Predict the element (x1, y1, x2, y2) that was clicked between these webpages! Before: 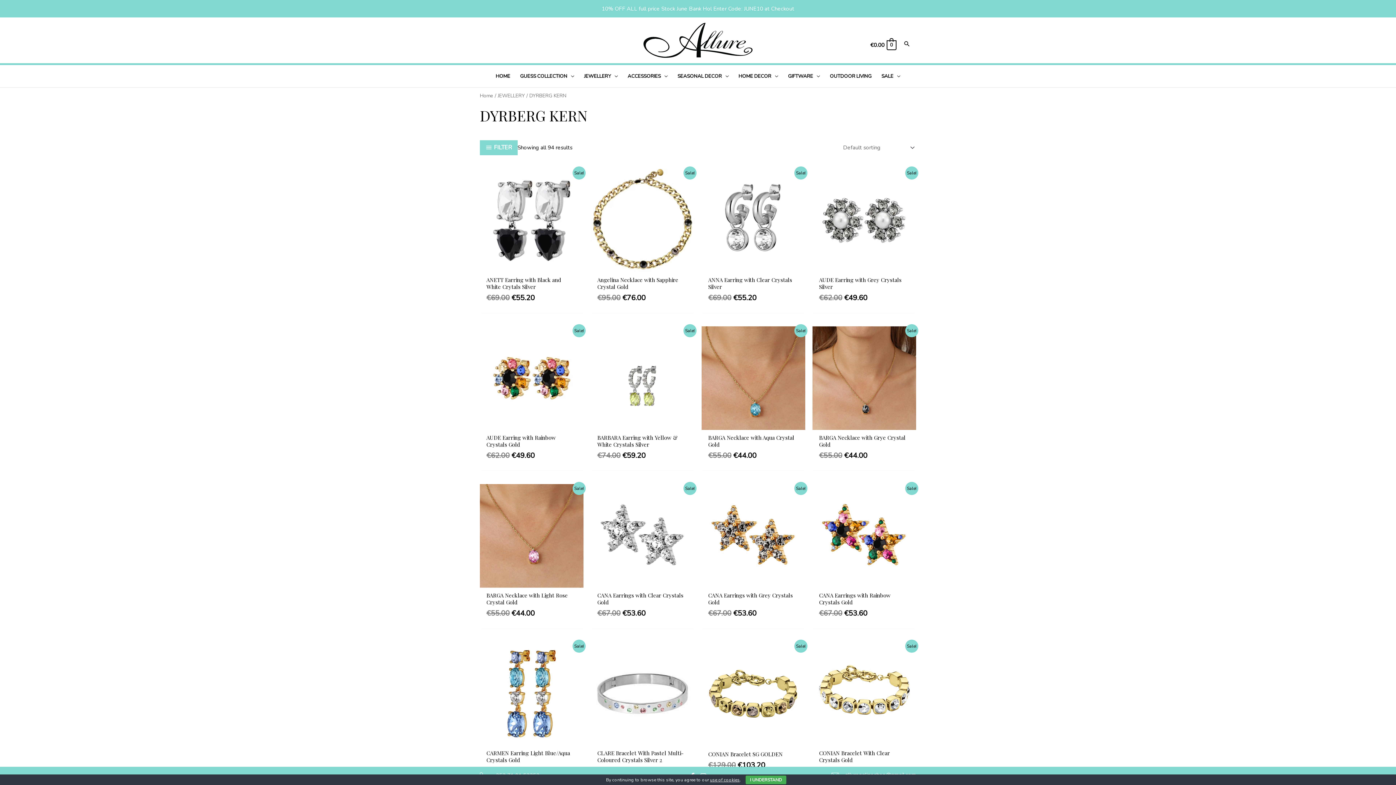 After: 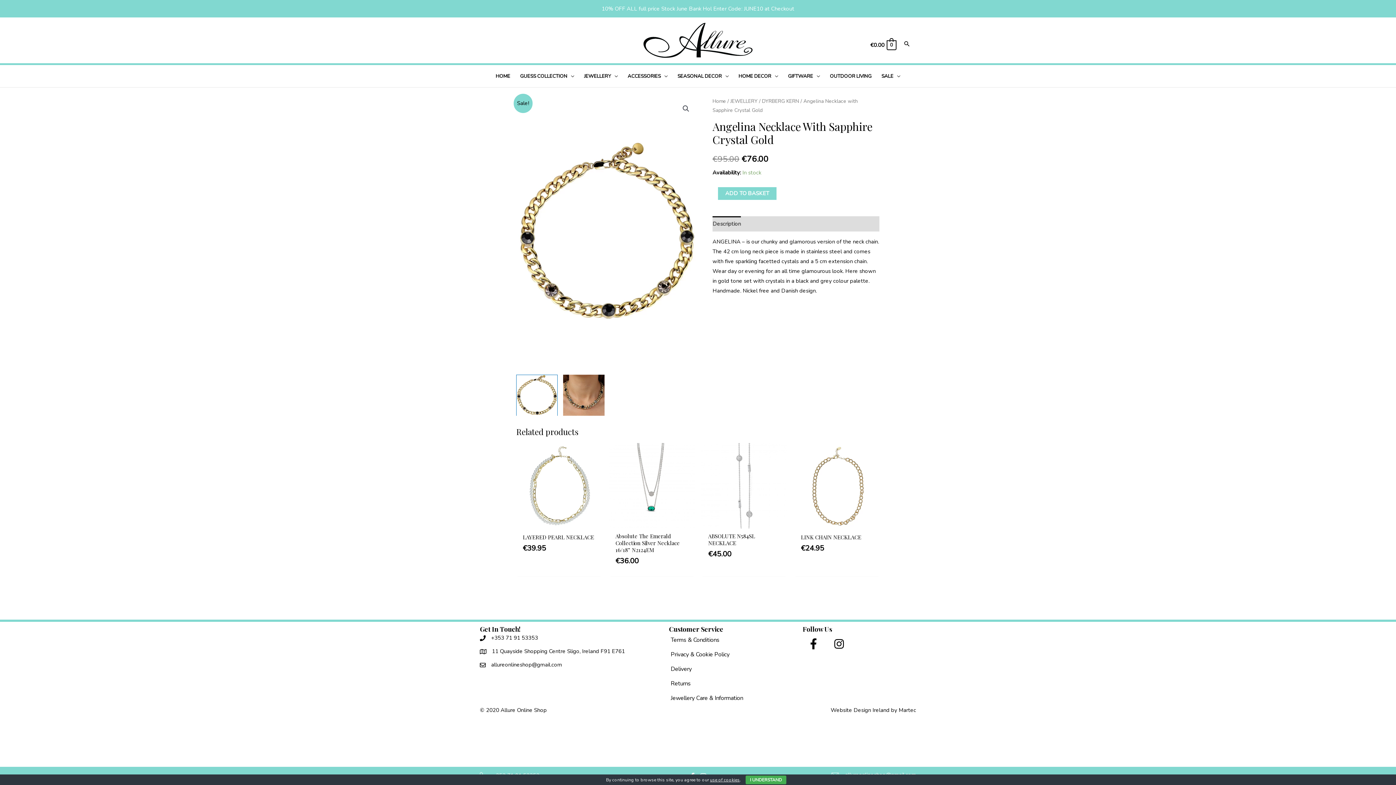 Action: bbox: (590, 168, 694, 272)